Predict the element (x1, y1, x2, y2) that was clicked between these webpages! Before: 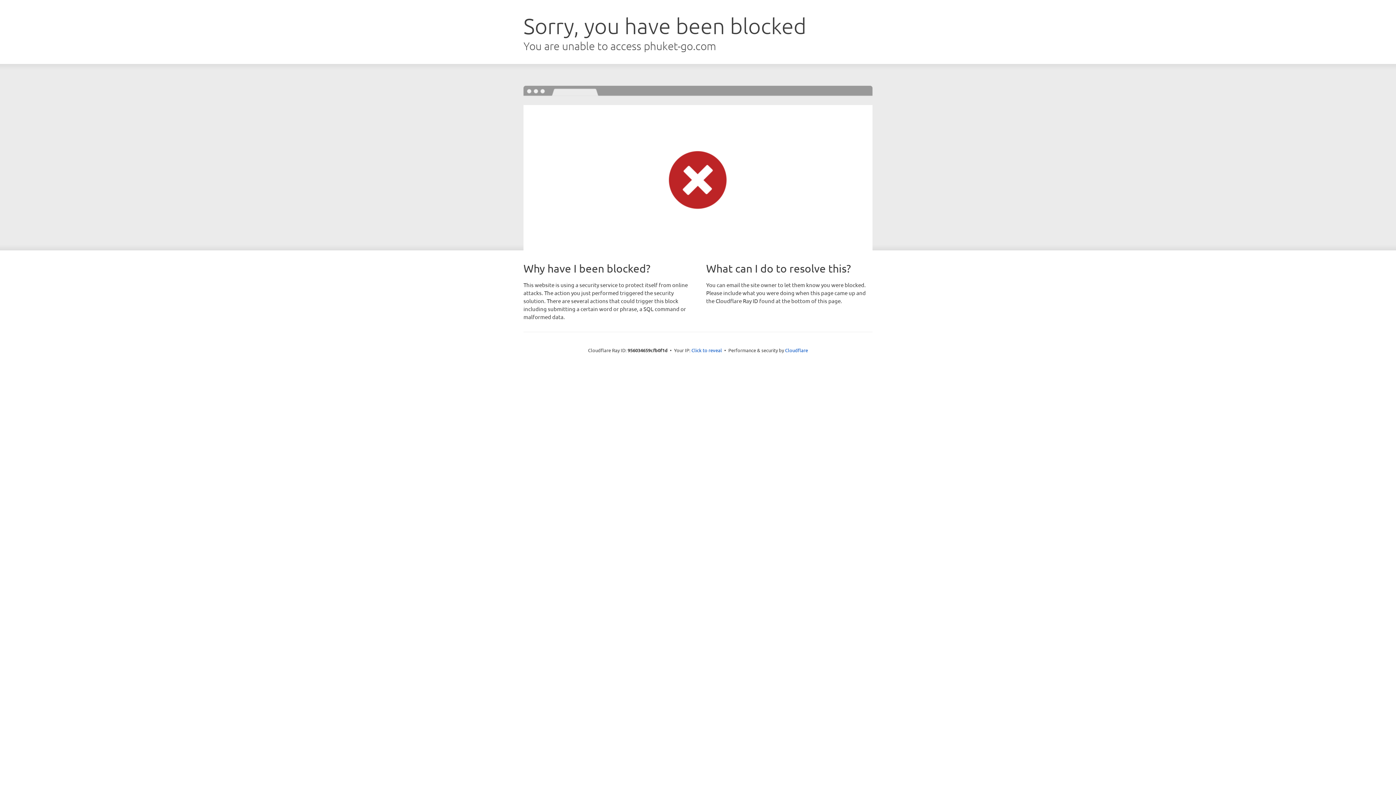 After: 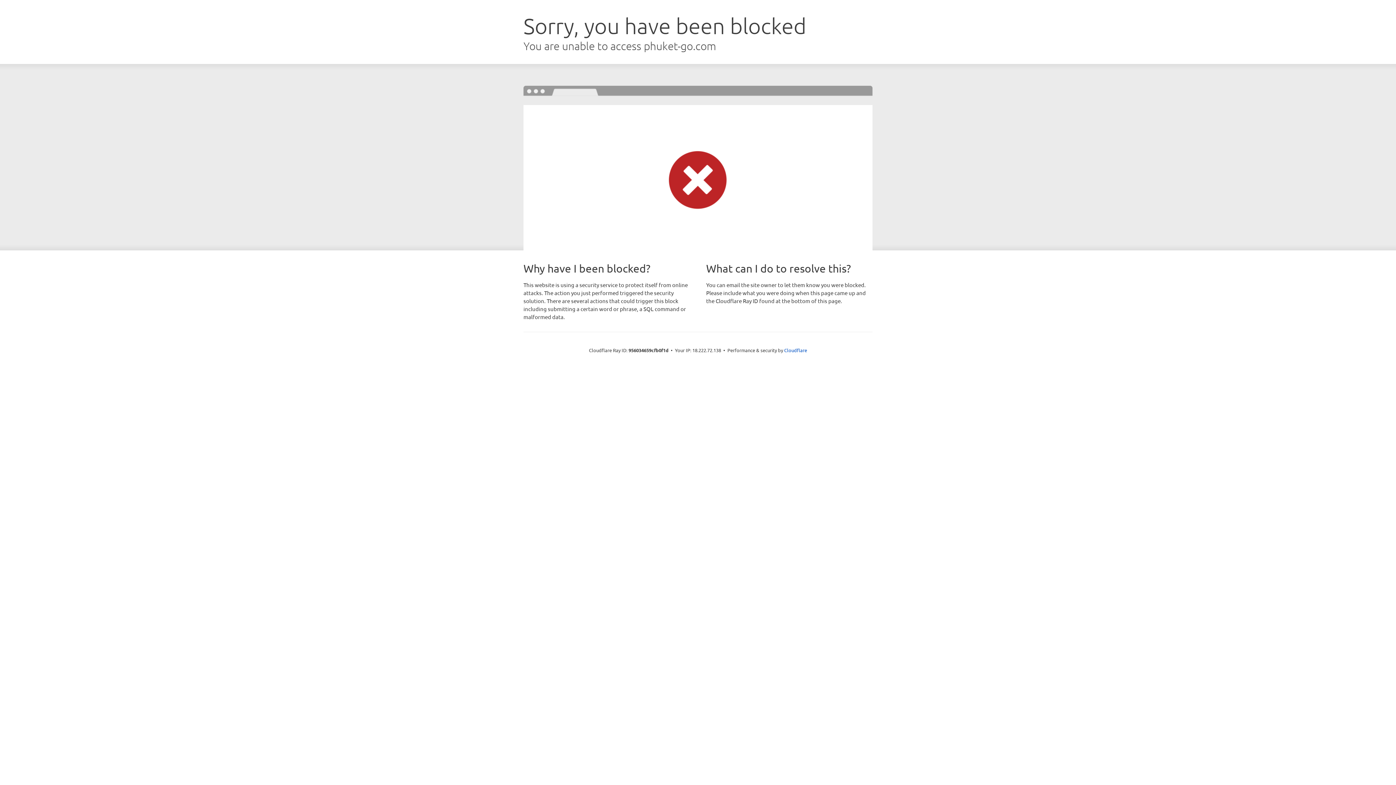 Action: bbox: (691, 346, 722, 353) label: Click to reveal